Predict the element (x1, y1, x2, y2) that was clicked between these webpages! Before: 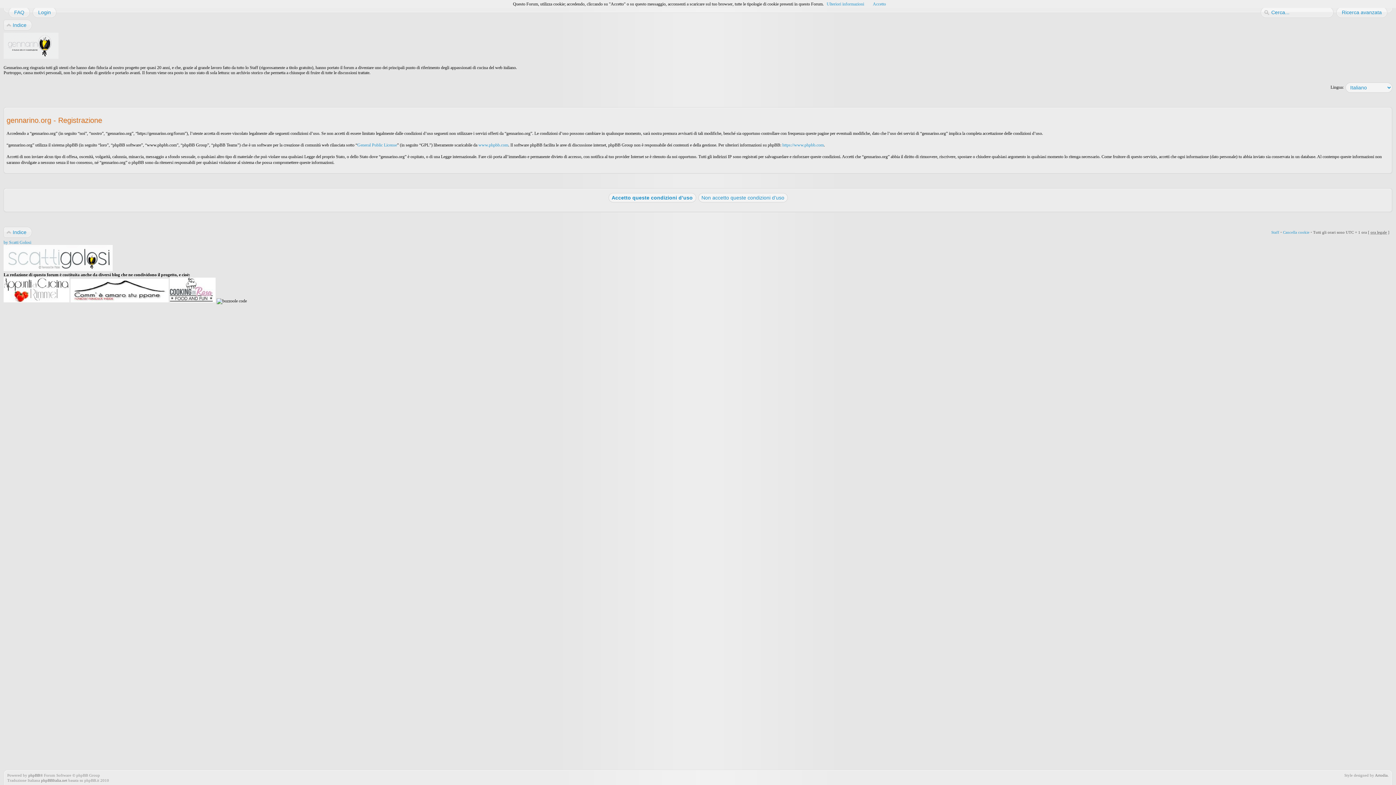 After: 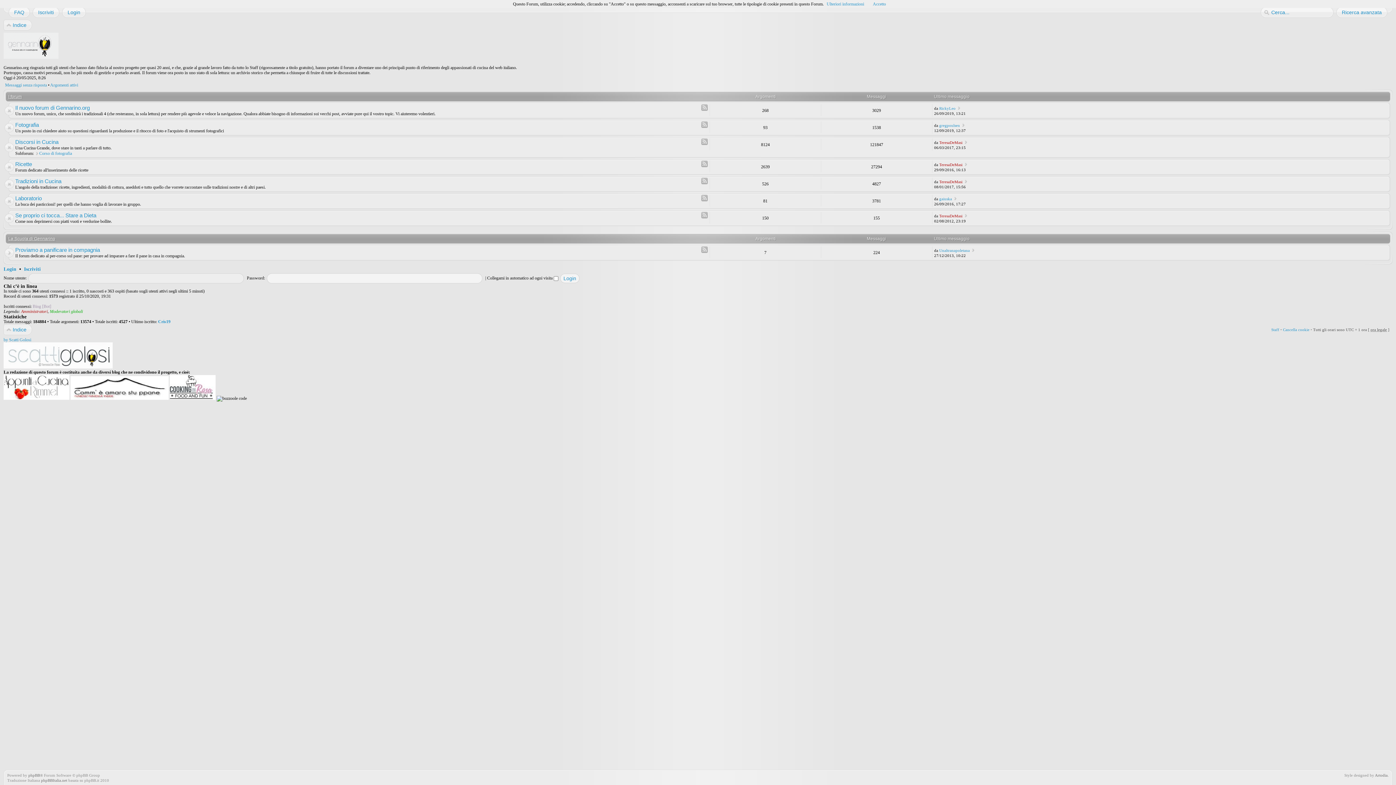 Action: label: Indice bbox: (7, 226, 32, 237)